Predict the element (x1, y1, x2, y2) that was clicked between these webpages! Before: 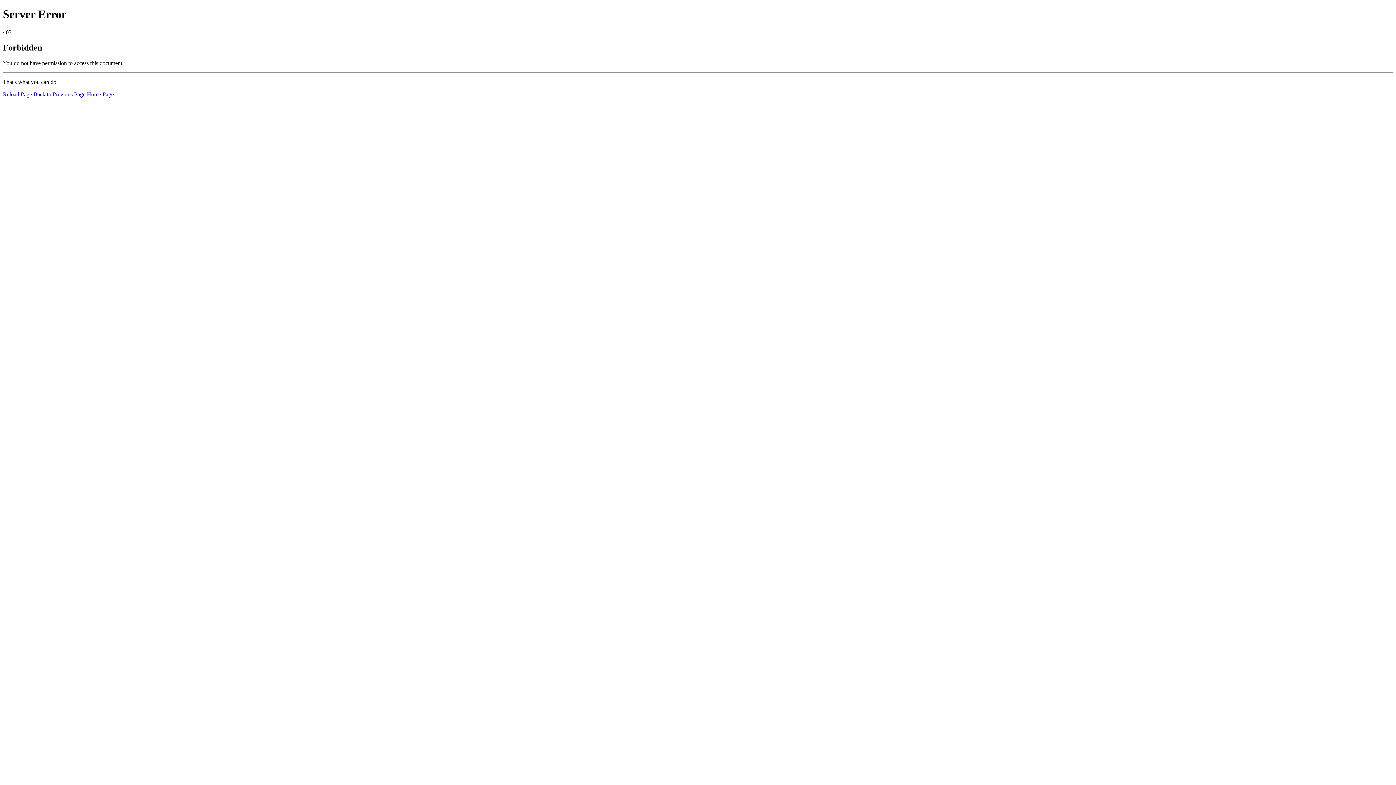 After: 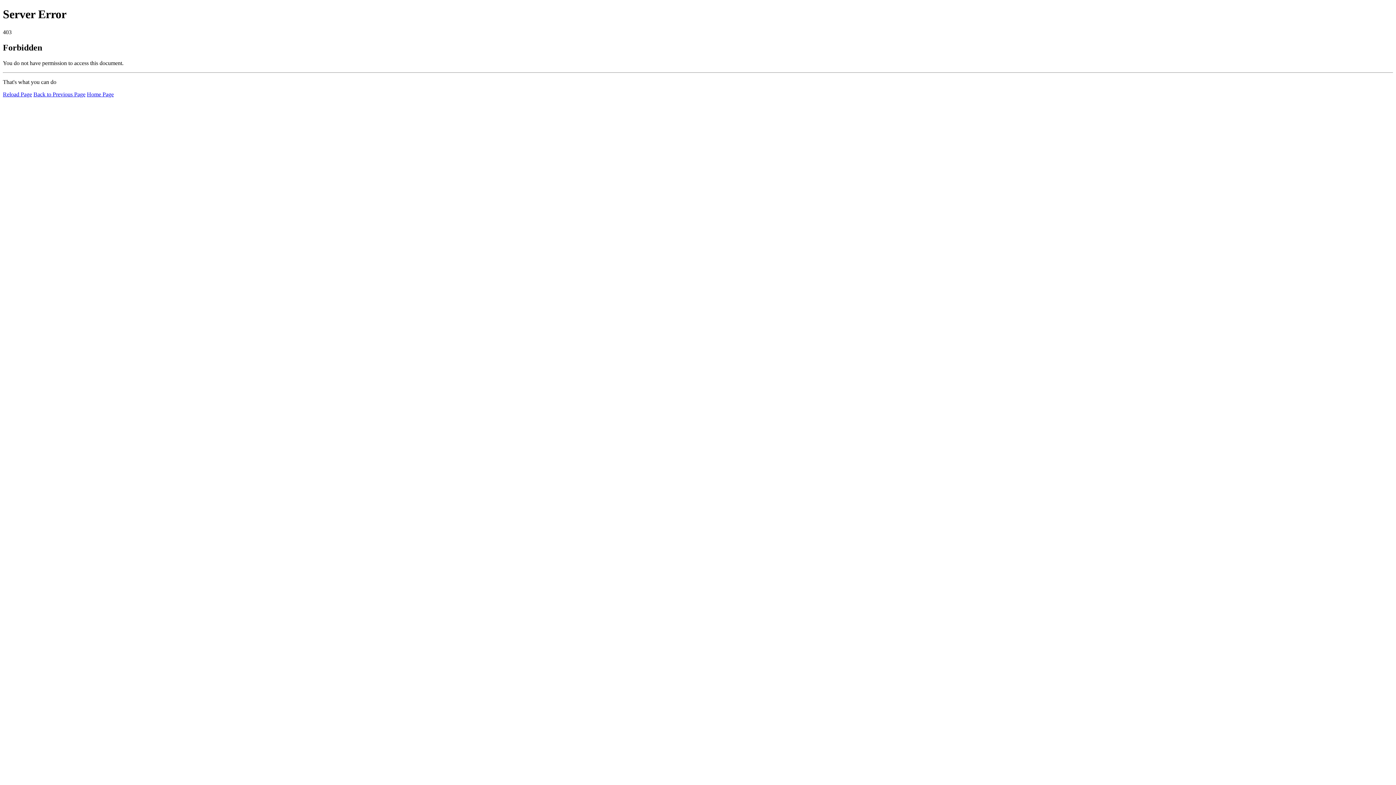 Action: bbox: (86, 91, 113, 97) label: Home Page